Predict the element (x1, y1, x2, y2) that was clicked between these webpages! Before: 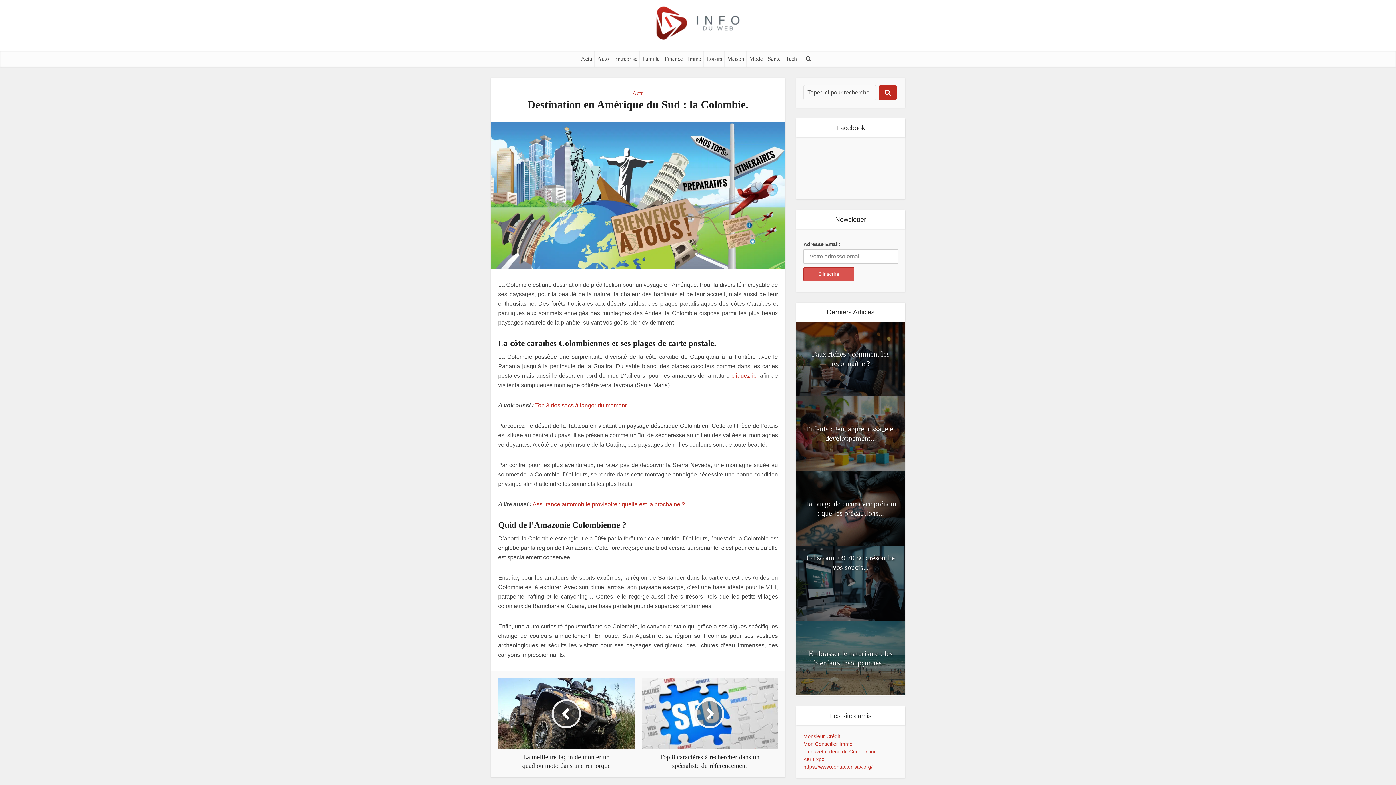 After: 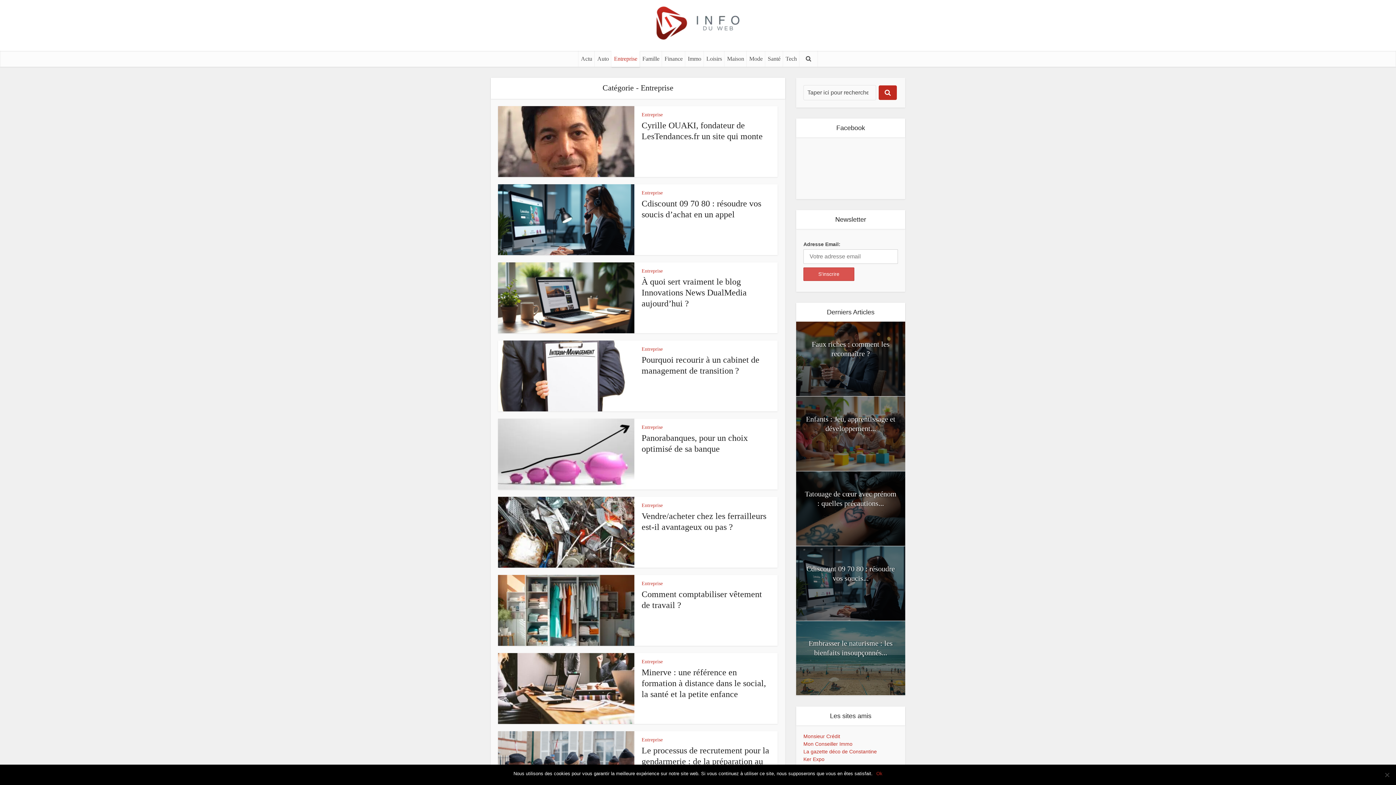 Action: label: Entreprise bbox: (611, 50, 640, 66)